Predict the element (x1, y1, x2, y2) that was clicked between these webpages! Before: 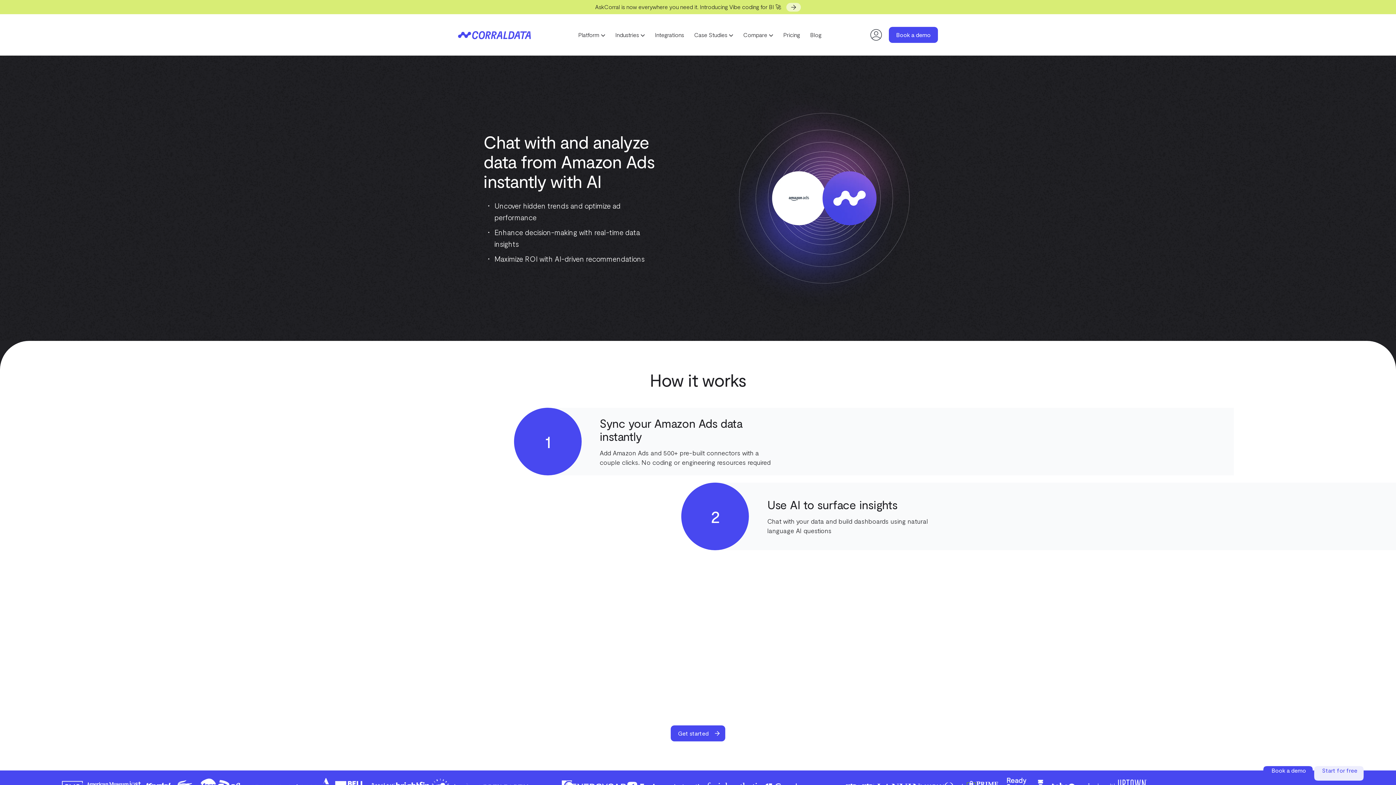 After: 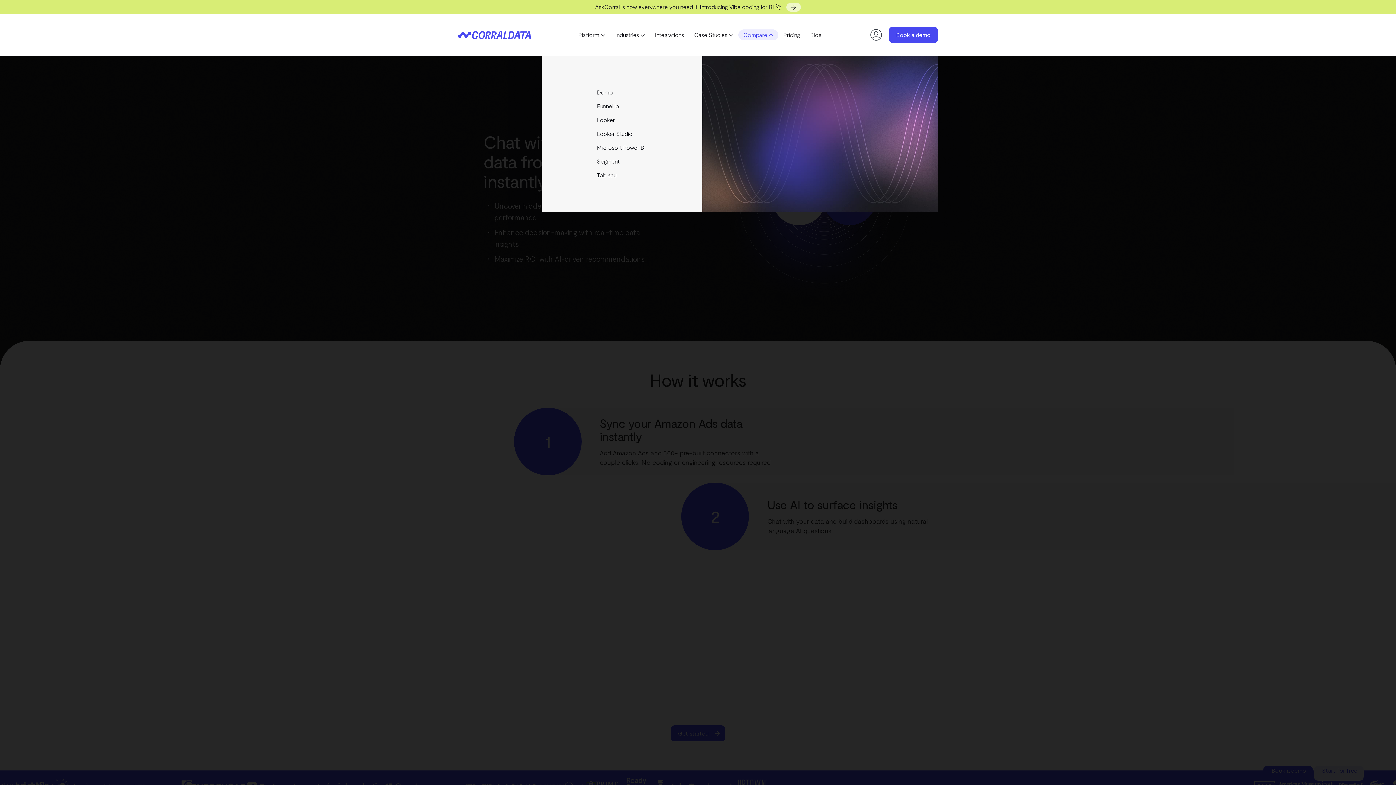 Action: bbox: (738, 29, 778, 40) label: Compare 